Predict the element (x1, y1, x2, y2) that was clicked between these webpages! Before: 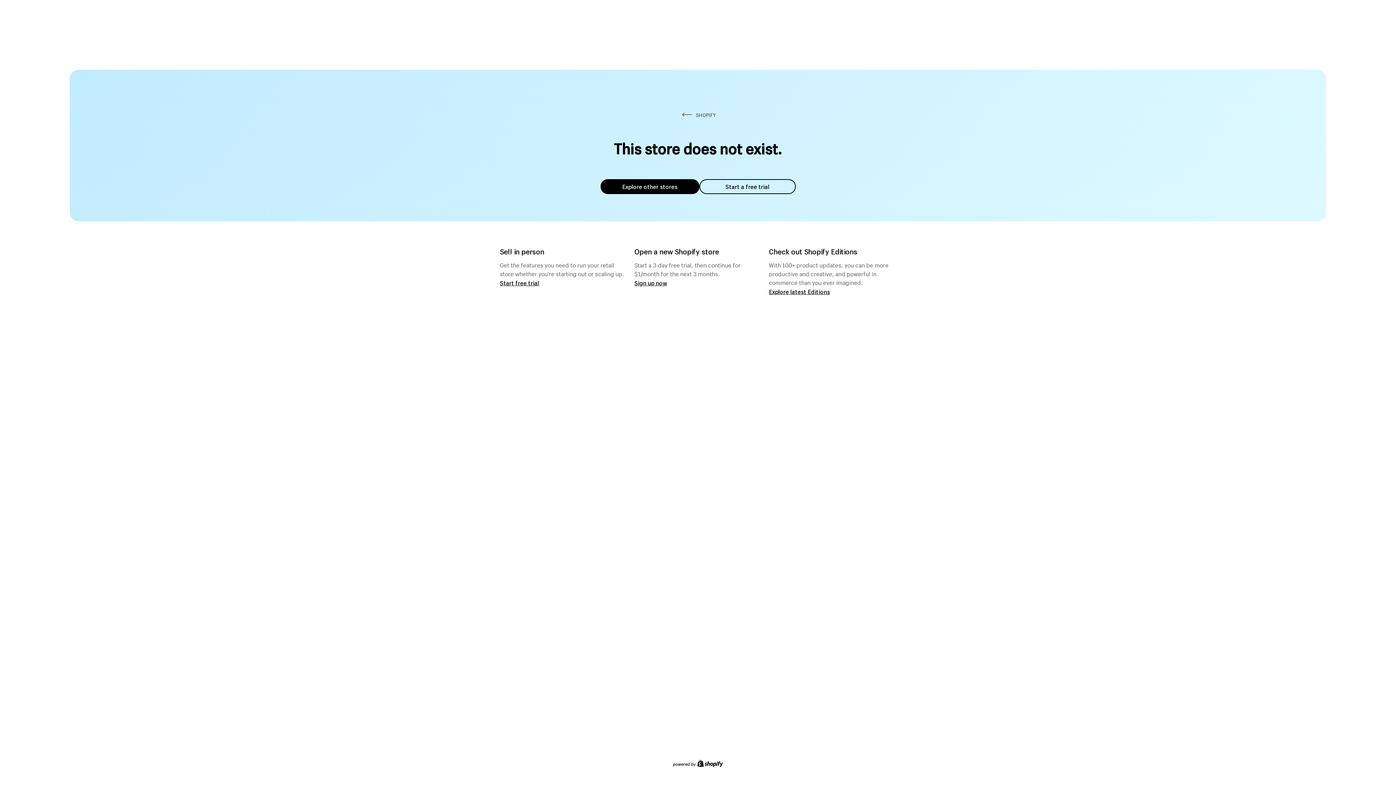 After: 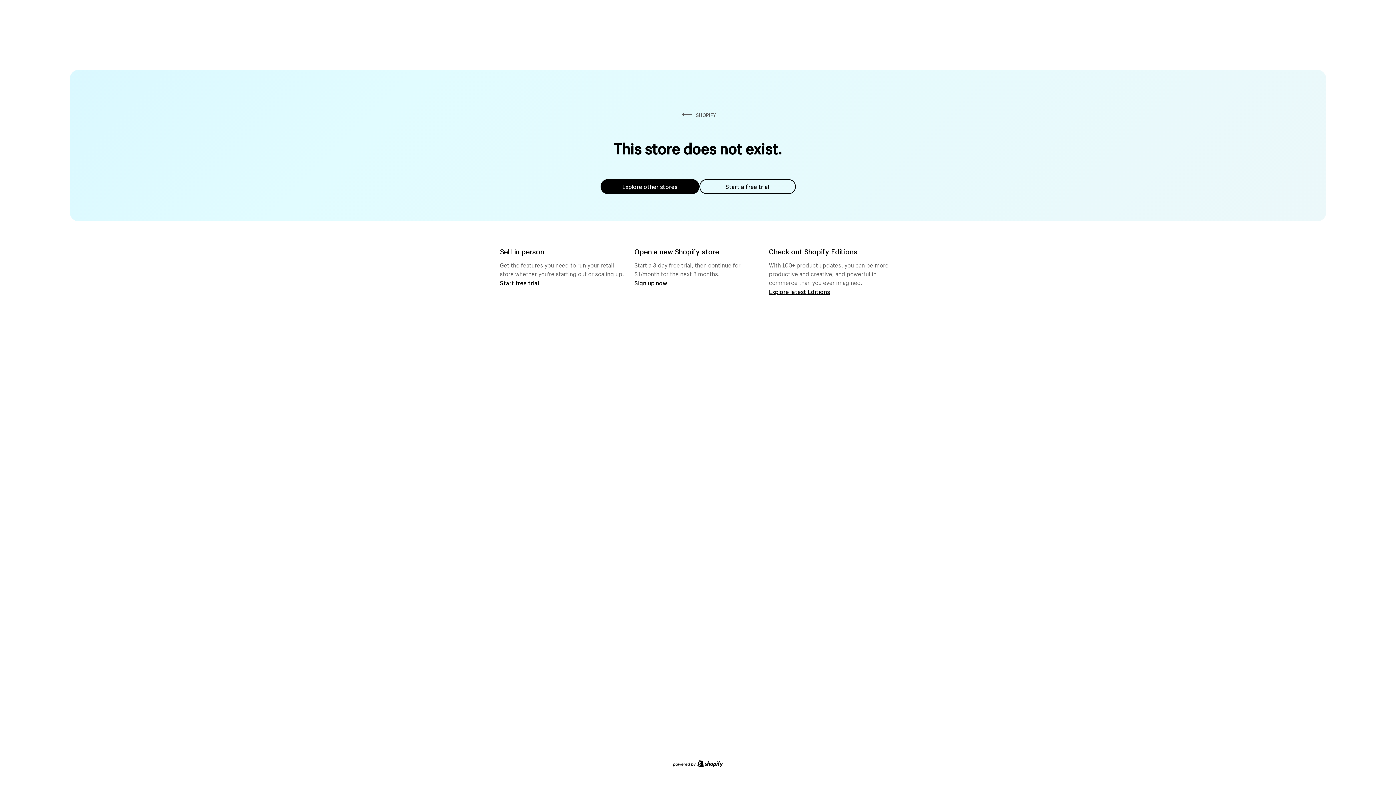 Action: bbox: (600, 179, 699, 194) label: Explore other stores